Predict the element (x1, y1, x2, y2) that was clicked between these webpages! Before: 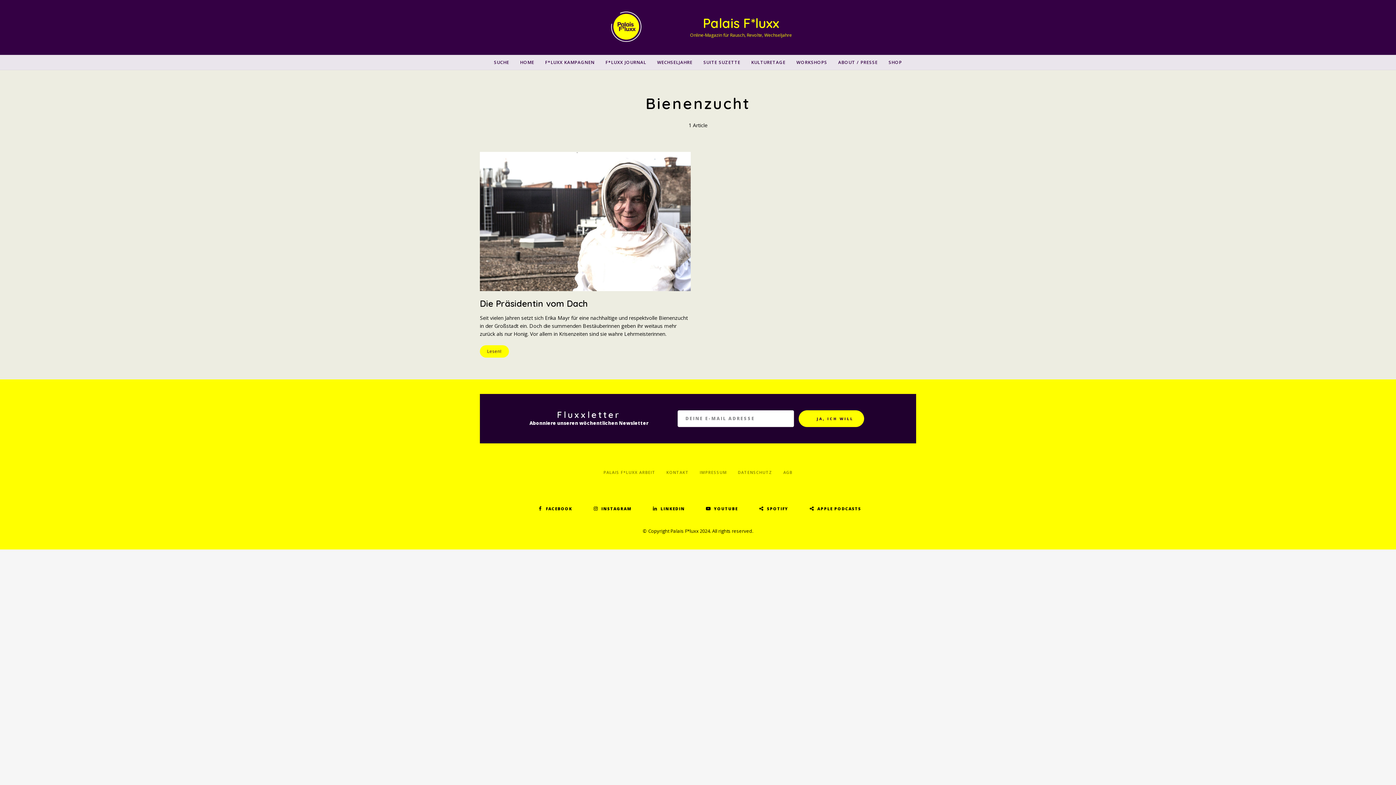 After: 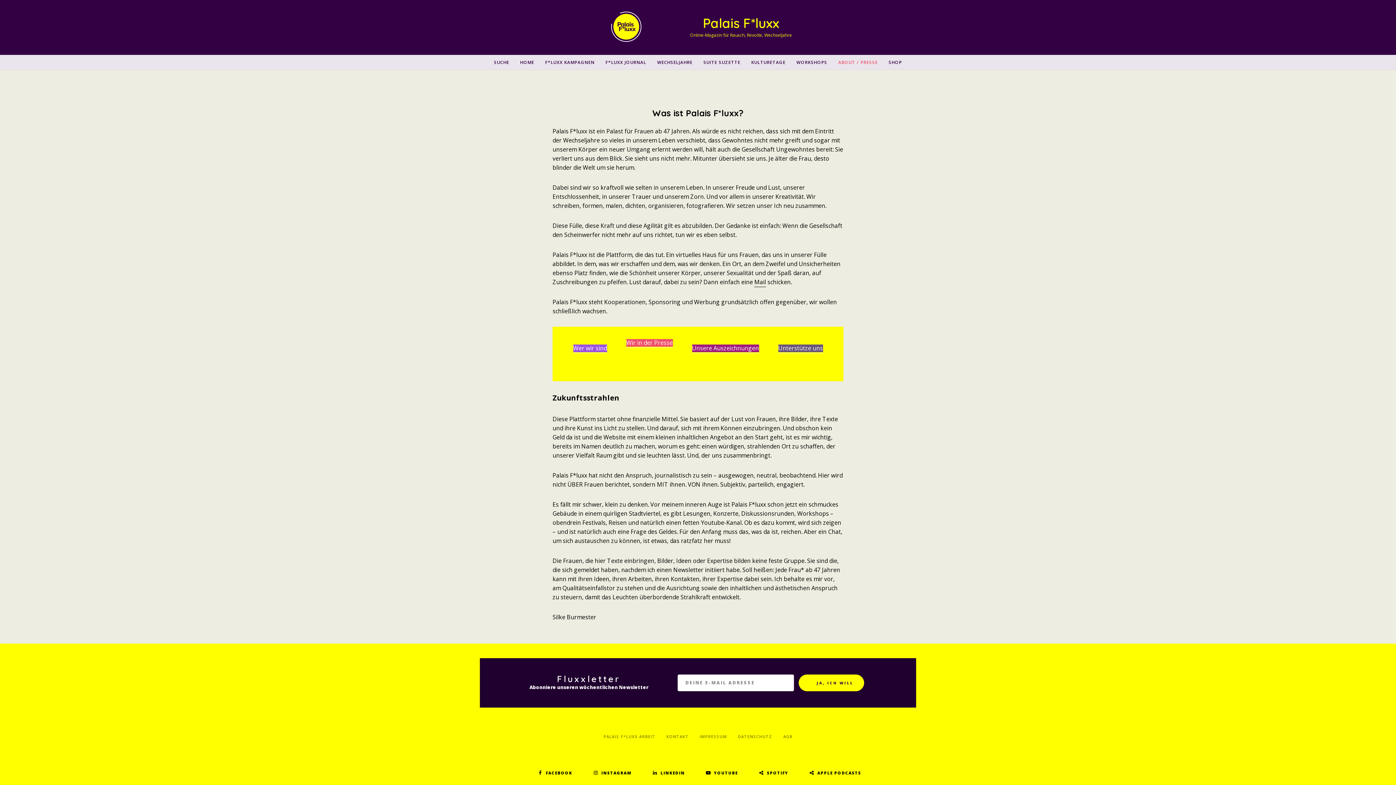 Action: bbox: (838, 55, 877, 69) label: ABOUT / PRESSE